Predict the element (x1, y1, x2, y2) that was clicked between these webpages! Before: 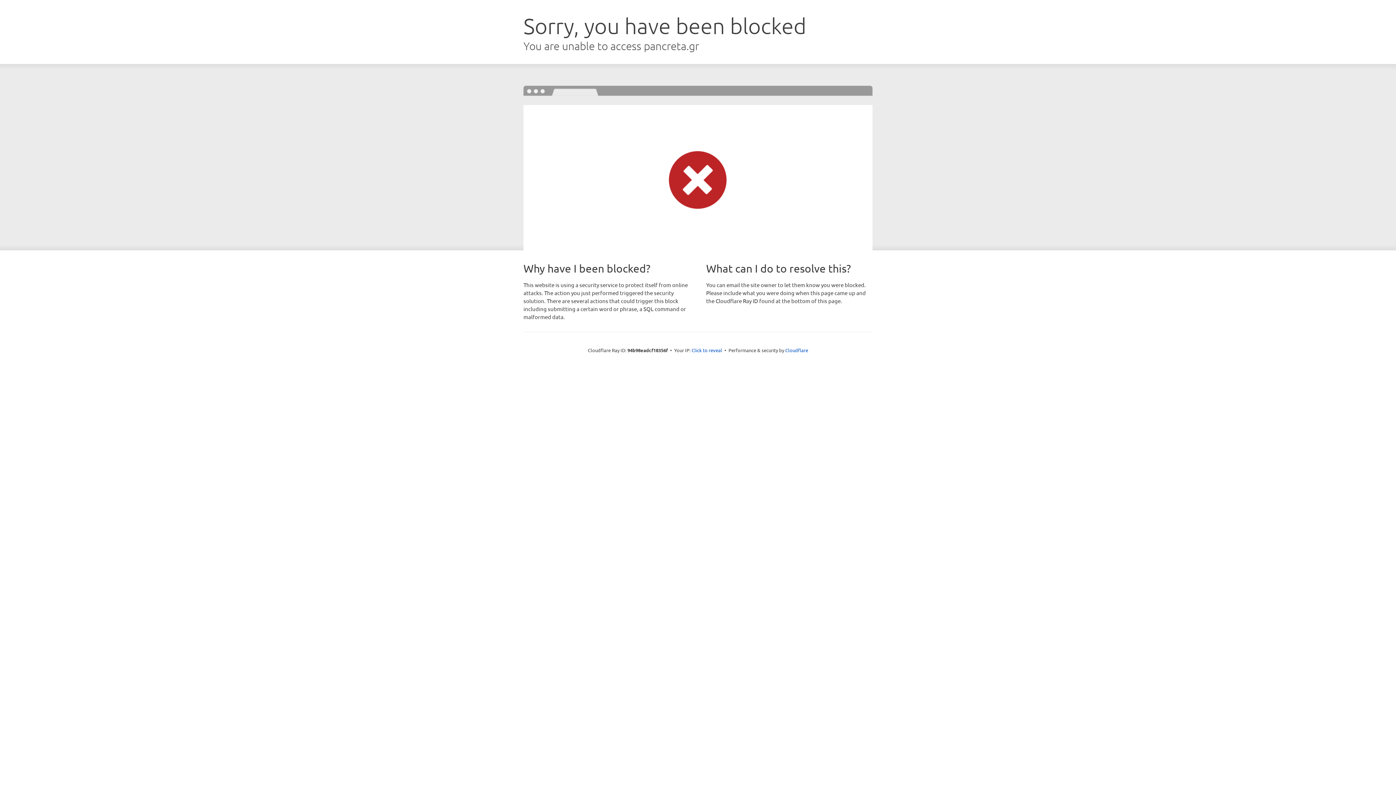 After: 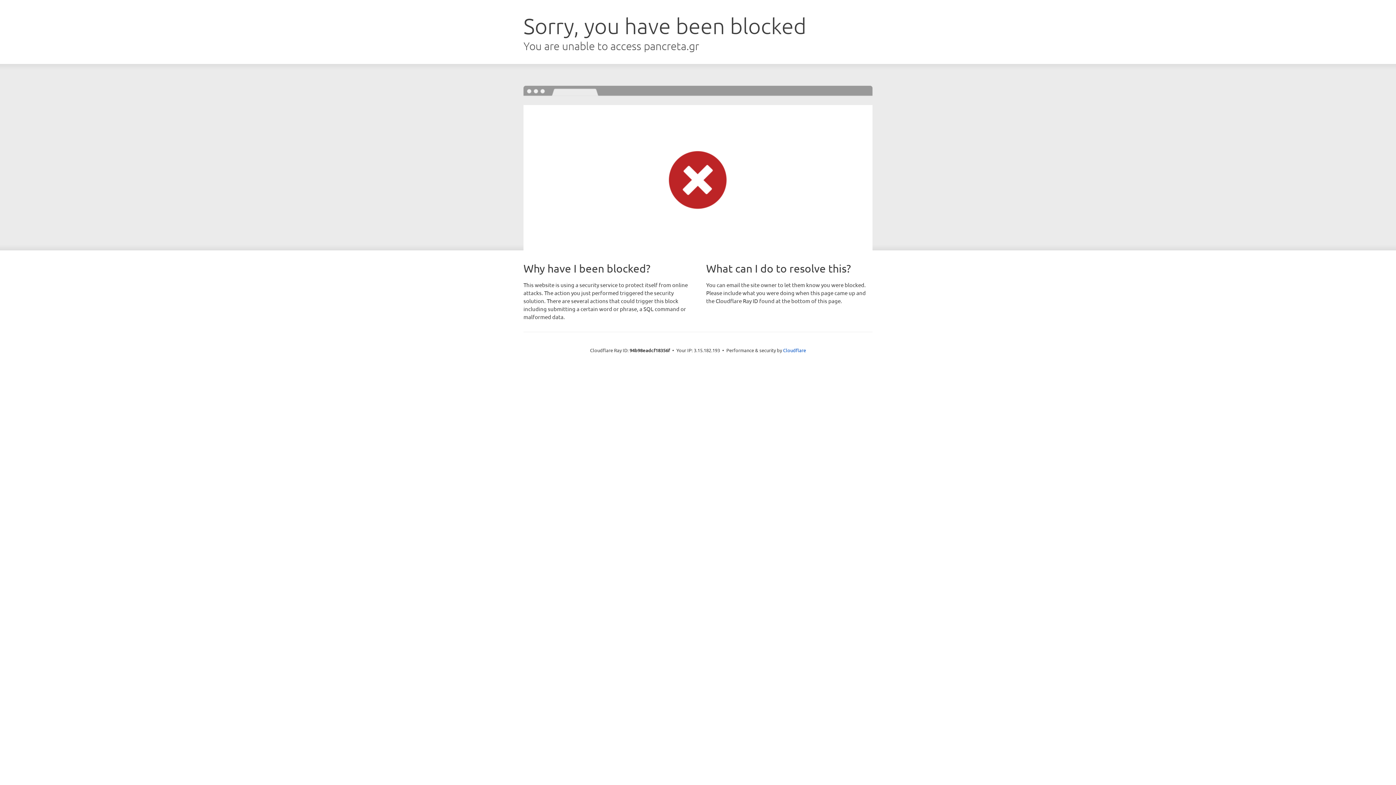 Action: label: Click to reveal bbox: (691, 346, 722, 353)